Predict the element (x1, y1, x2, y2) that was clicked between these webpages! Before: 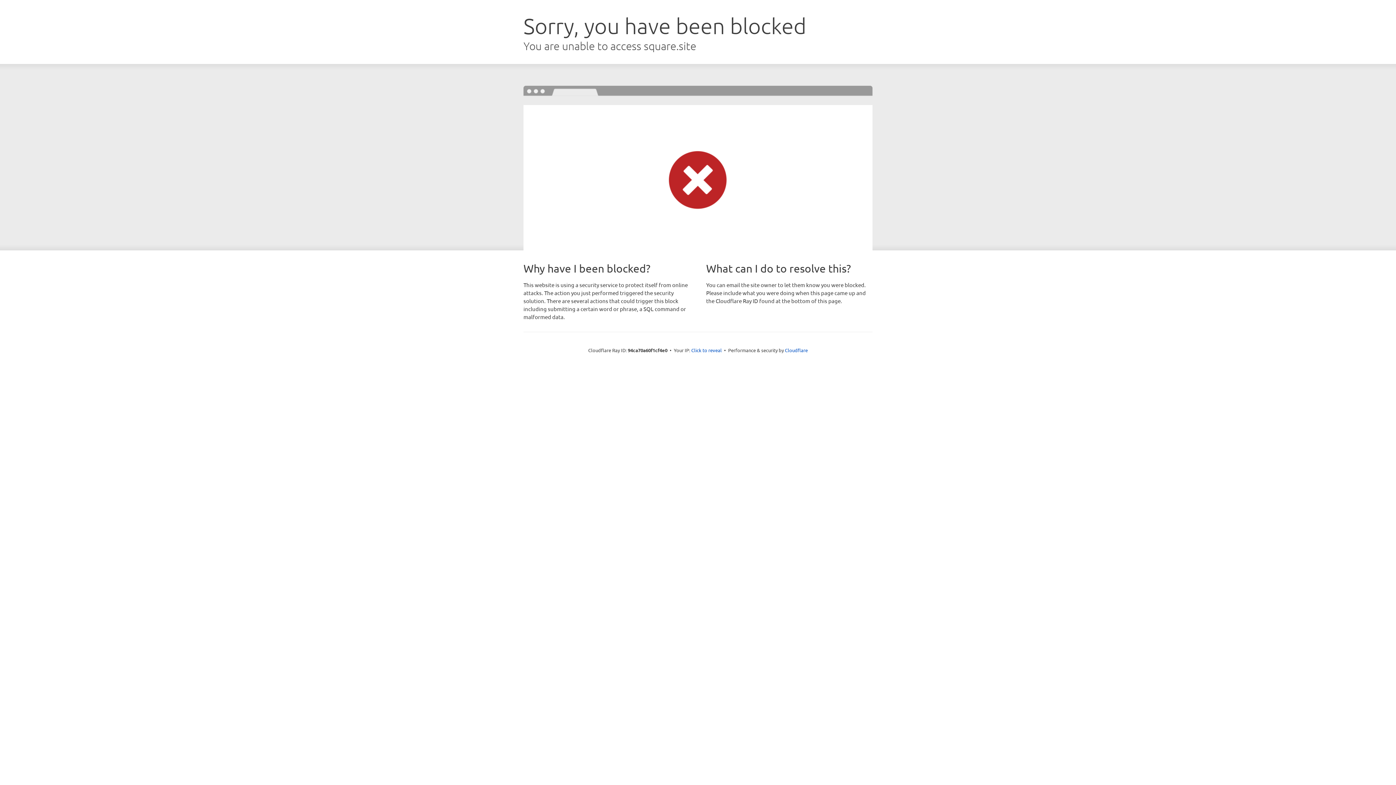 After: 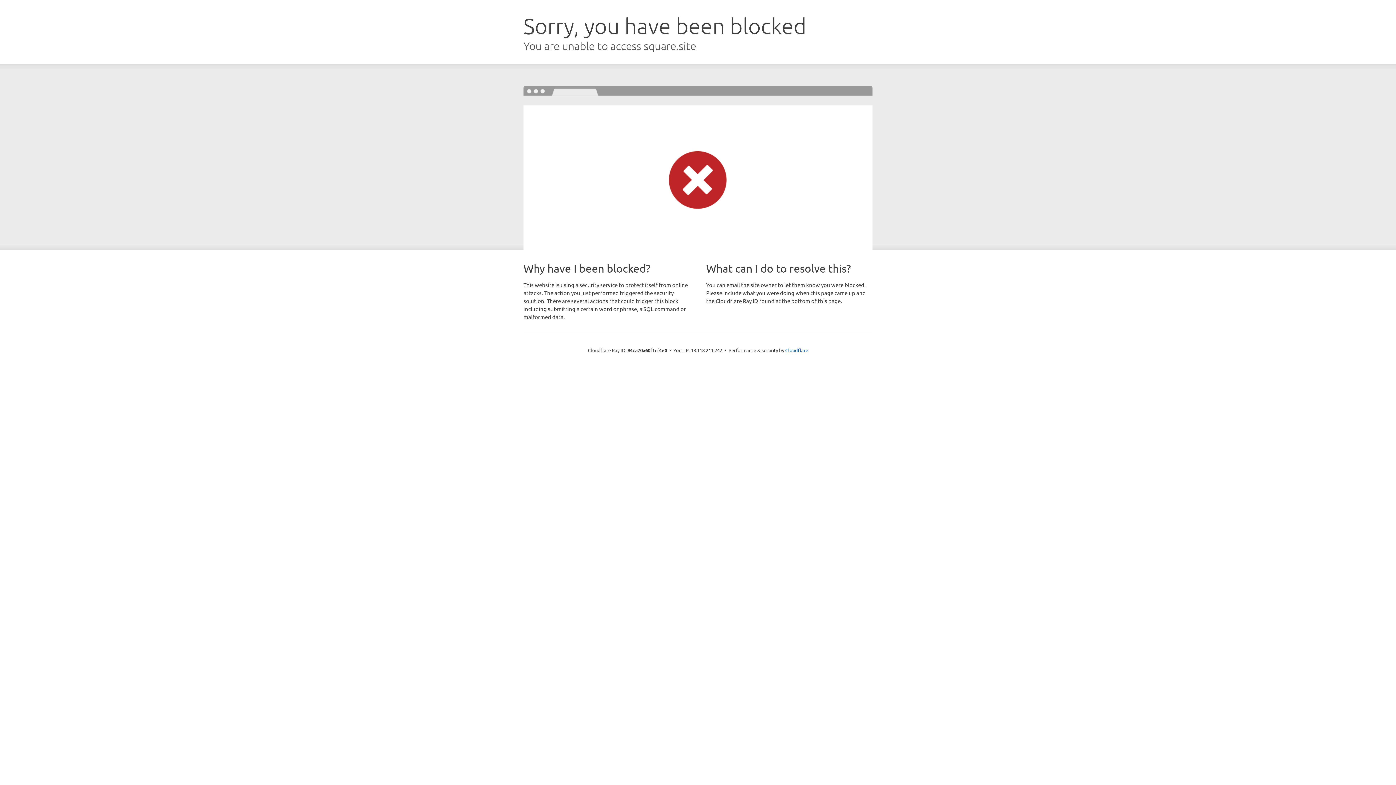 Action: bbox: (691, 346, 722, 353) label: Click to reveal